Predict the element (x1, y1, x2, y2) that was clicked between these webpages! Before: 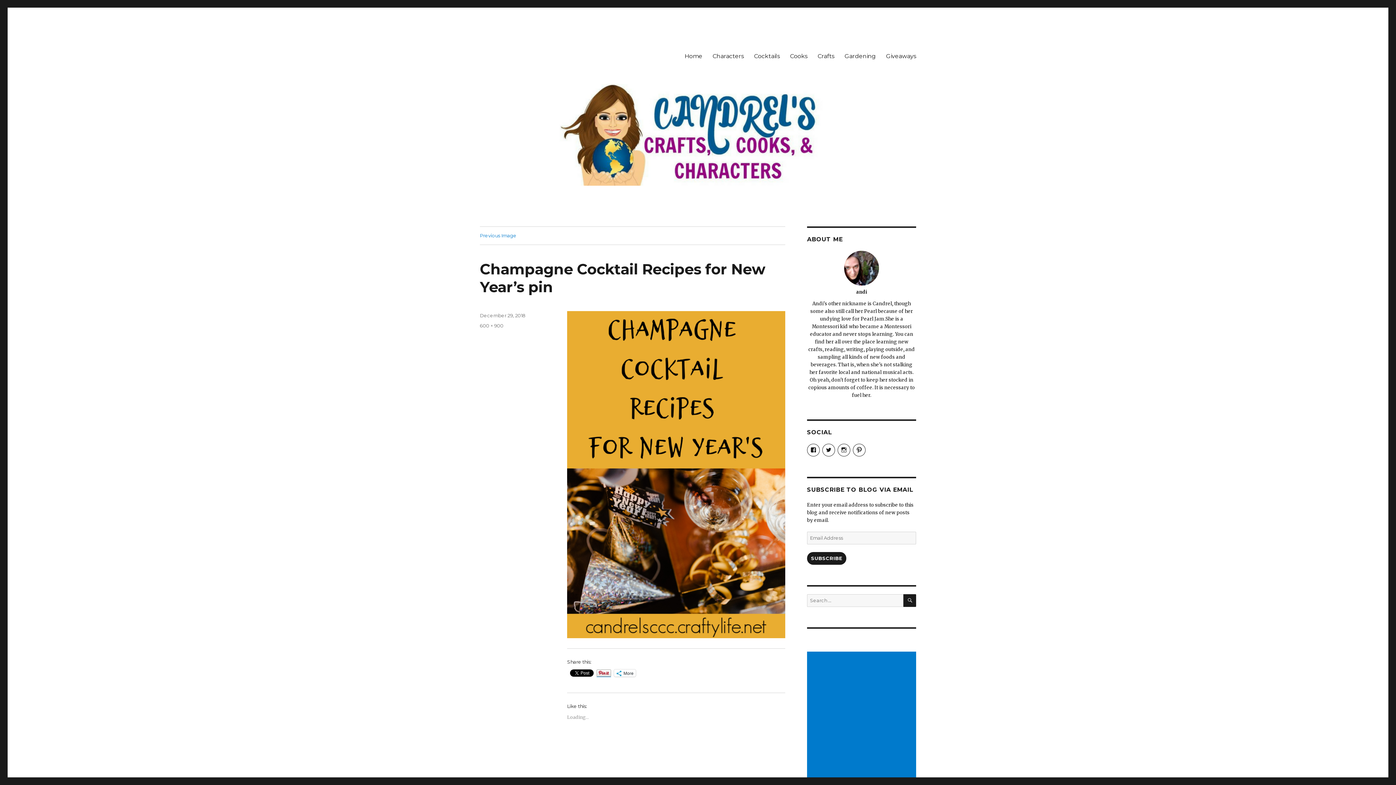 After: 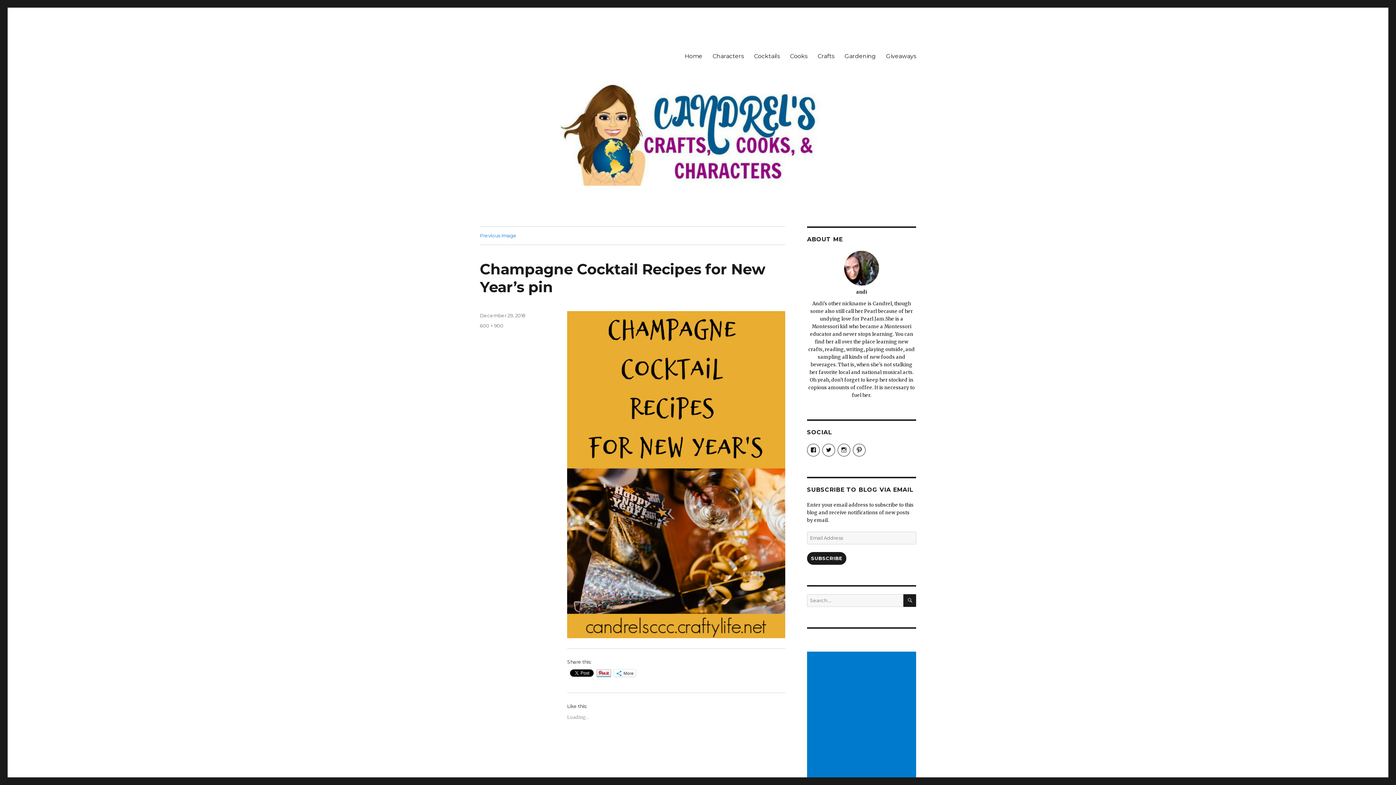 Action: bbox: (480, 312, 525, 318) label: December 29, 2018